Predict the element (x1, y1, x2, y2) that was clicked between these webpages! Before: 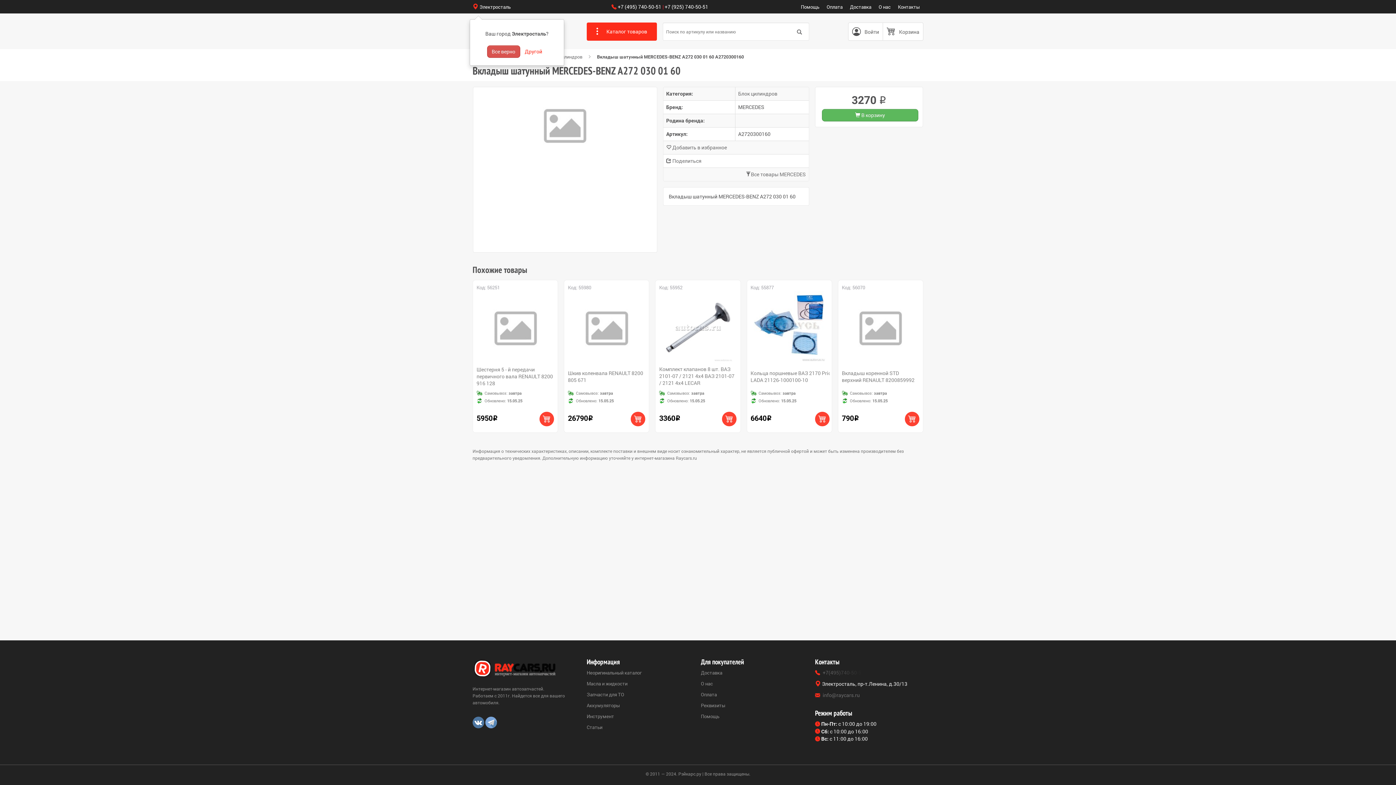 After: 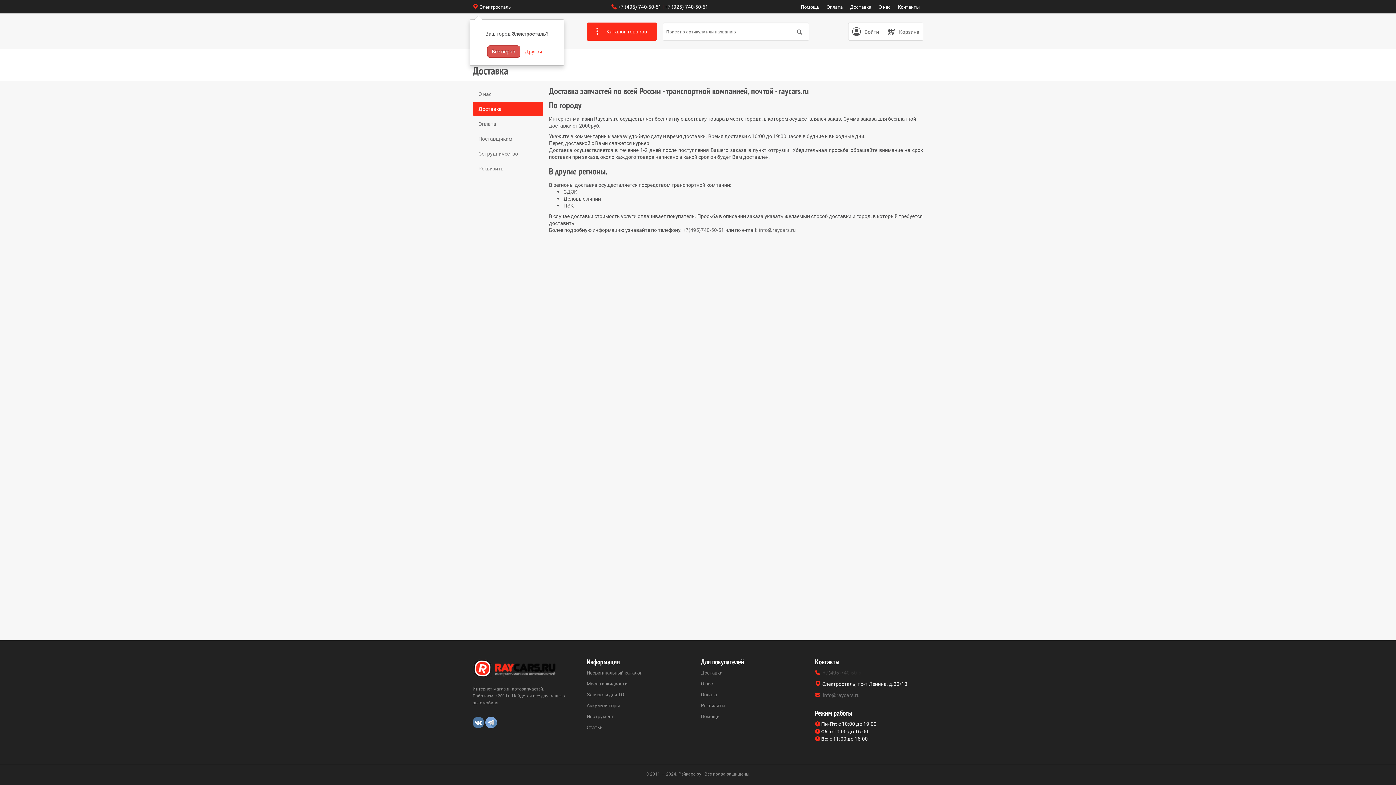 Action: bbox: (701, 669, 722, 676) label: Доставка